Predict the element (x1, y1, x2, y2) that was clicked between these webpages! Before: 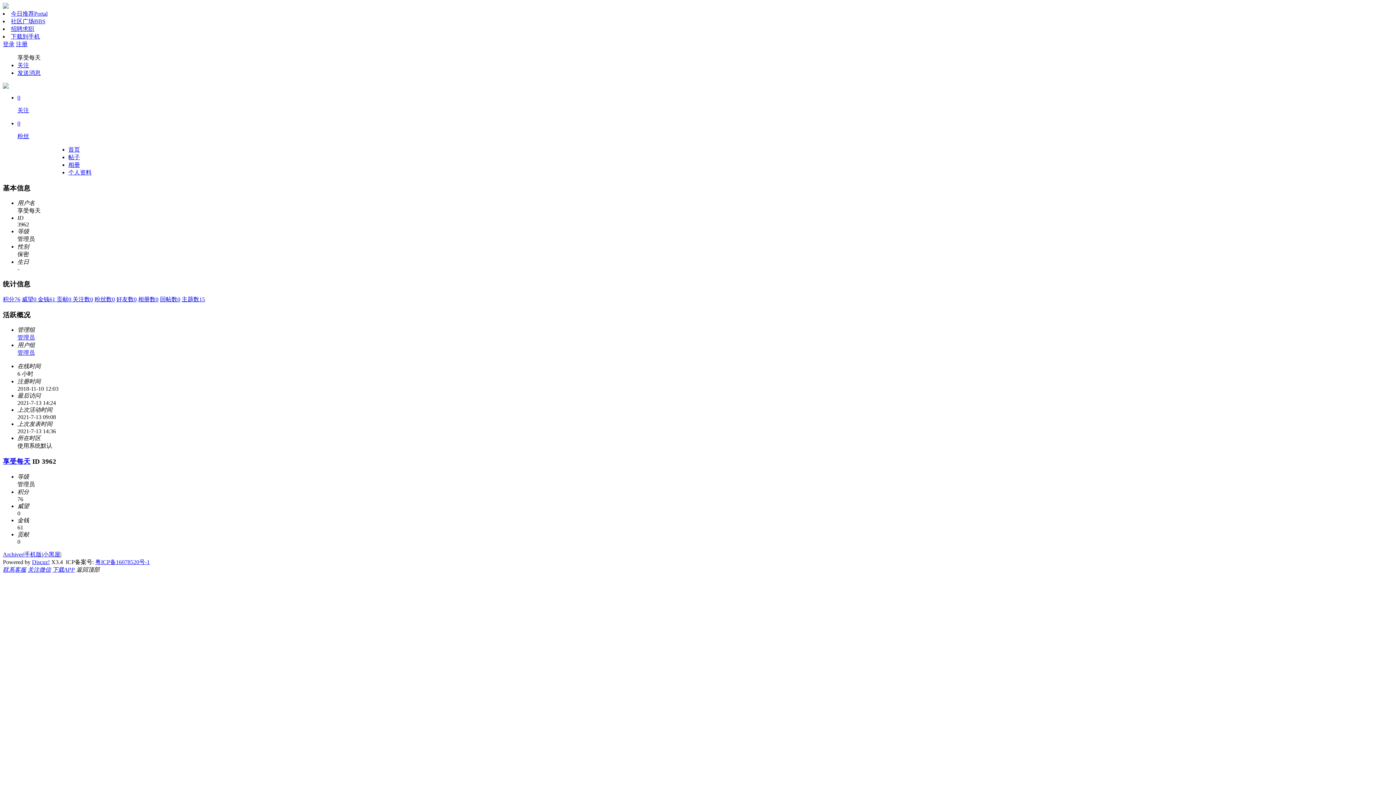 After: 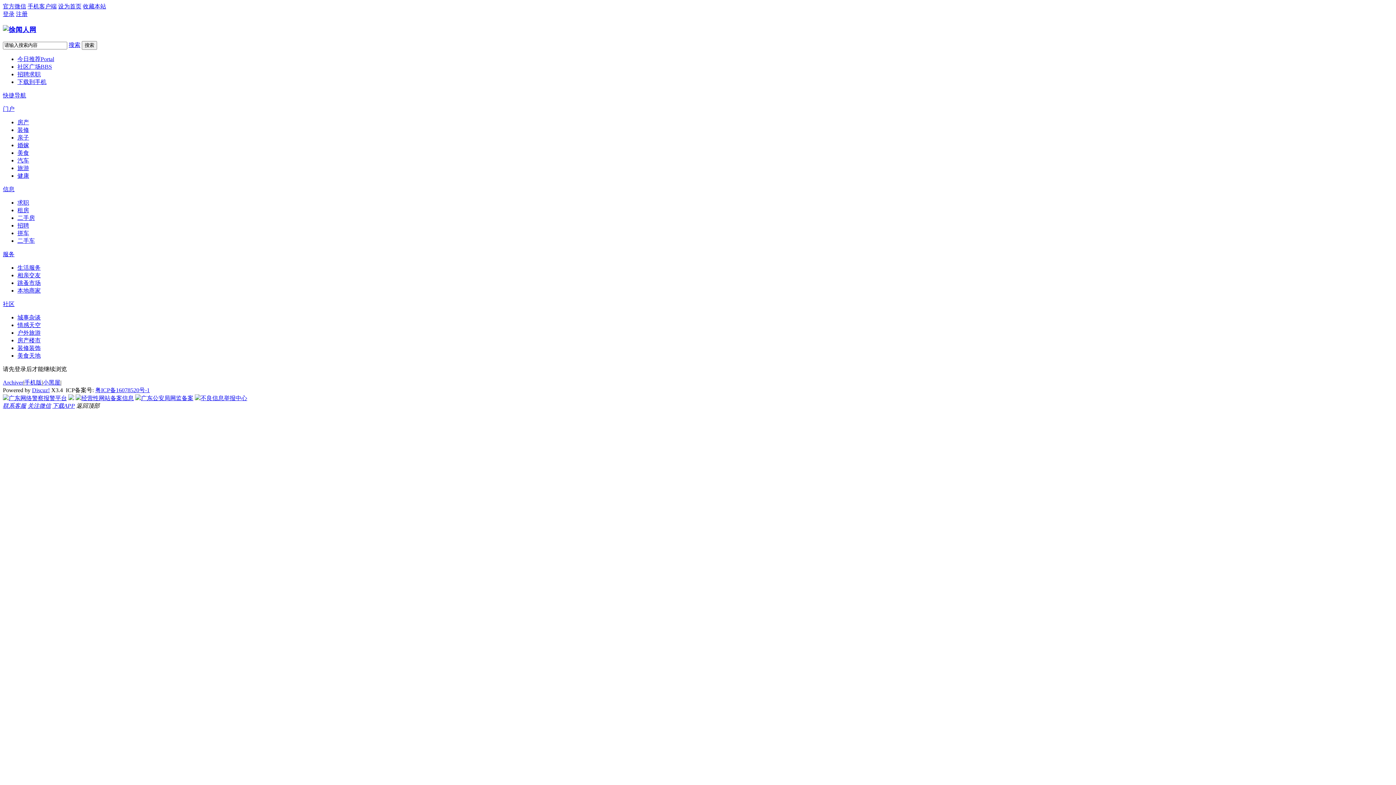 Action: label: 享受每天 bbox: (2, 457, 30, 465)